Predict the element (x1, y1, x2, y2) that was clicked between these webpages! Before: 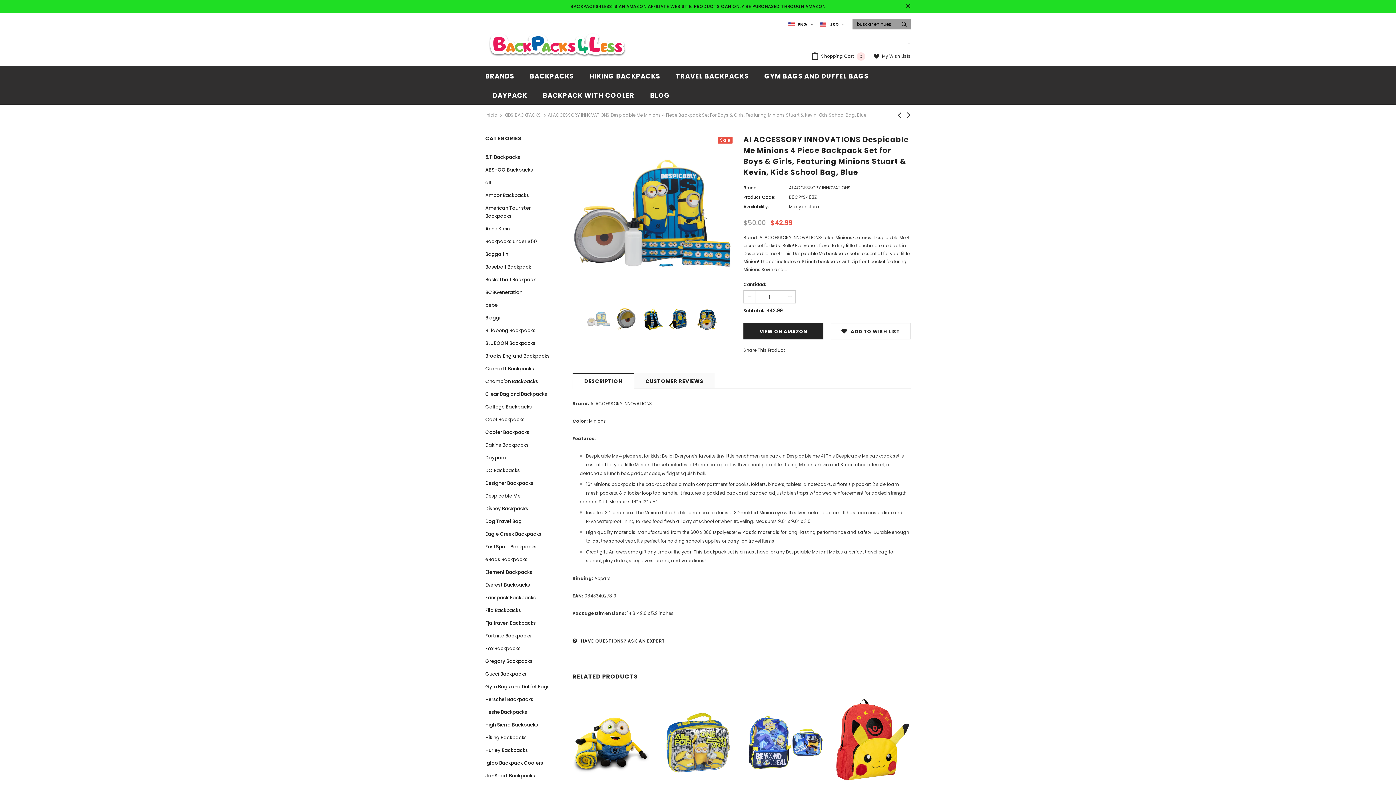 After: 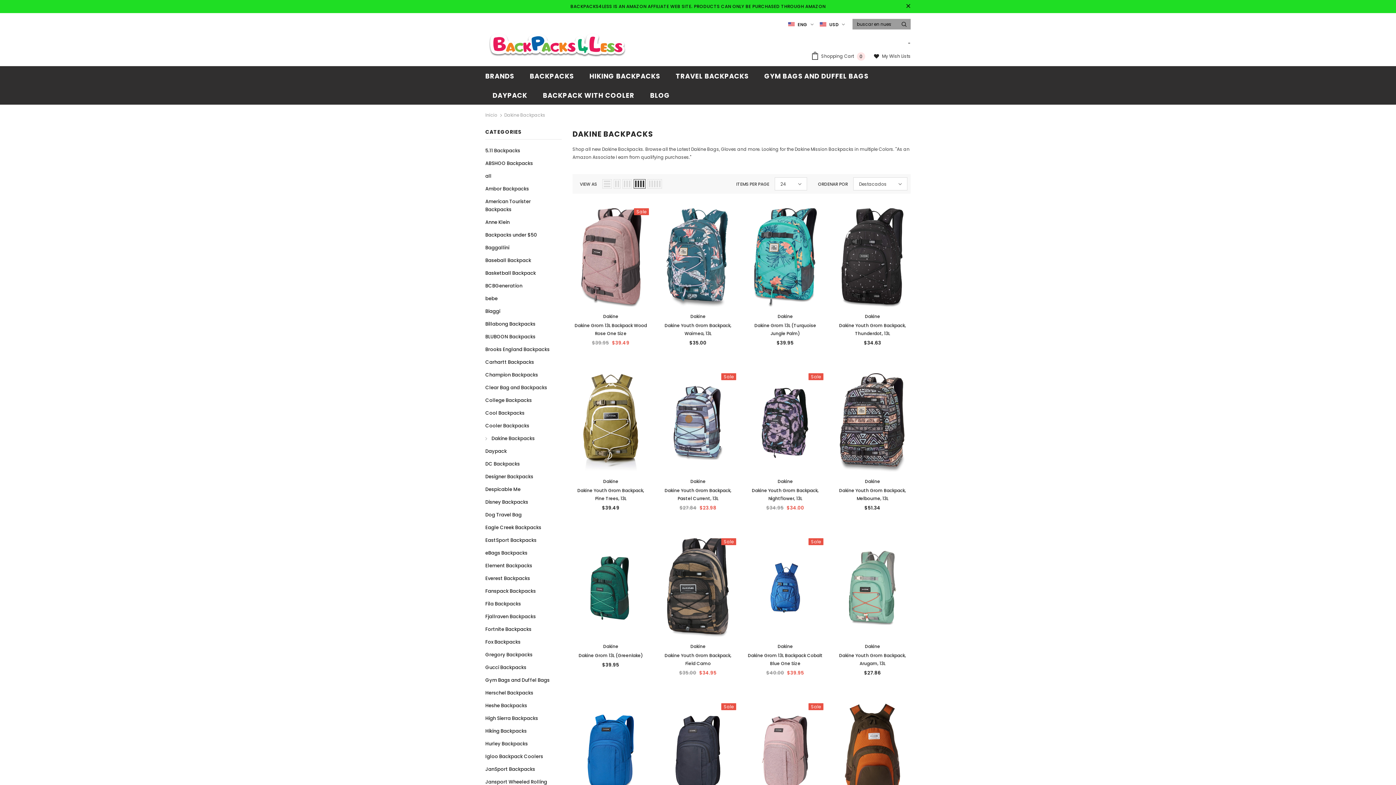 Action: label: Dakine Backpacks bbox: (485, 438, 528, 451)